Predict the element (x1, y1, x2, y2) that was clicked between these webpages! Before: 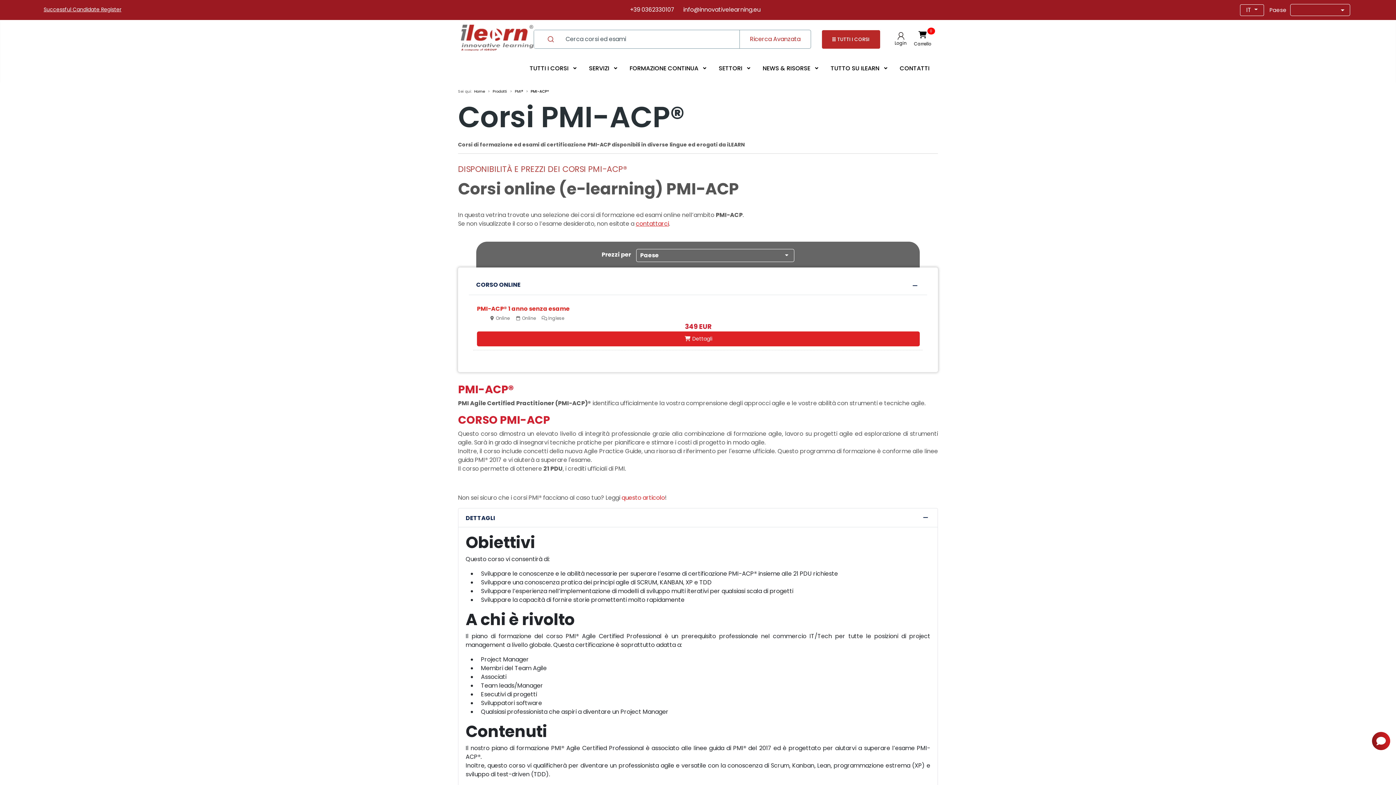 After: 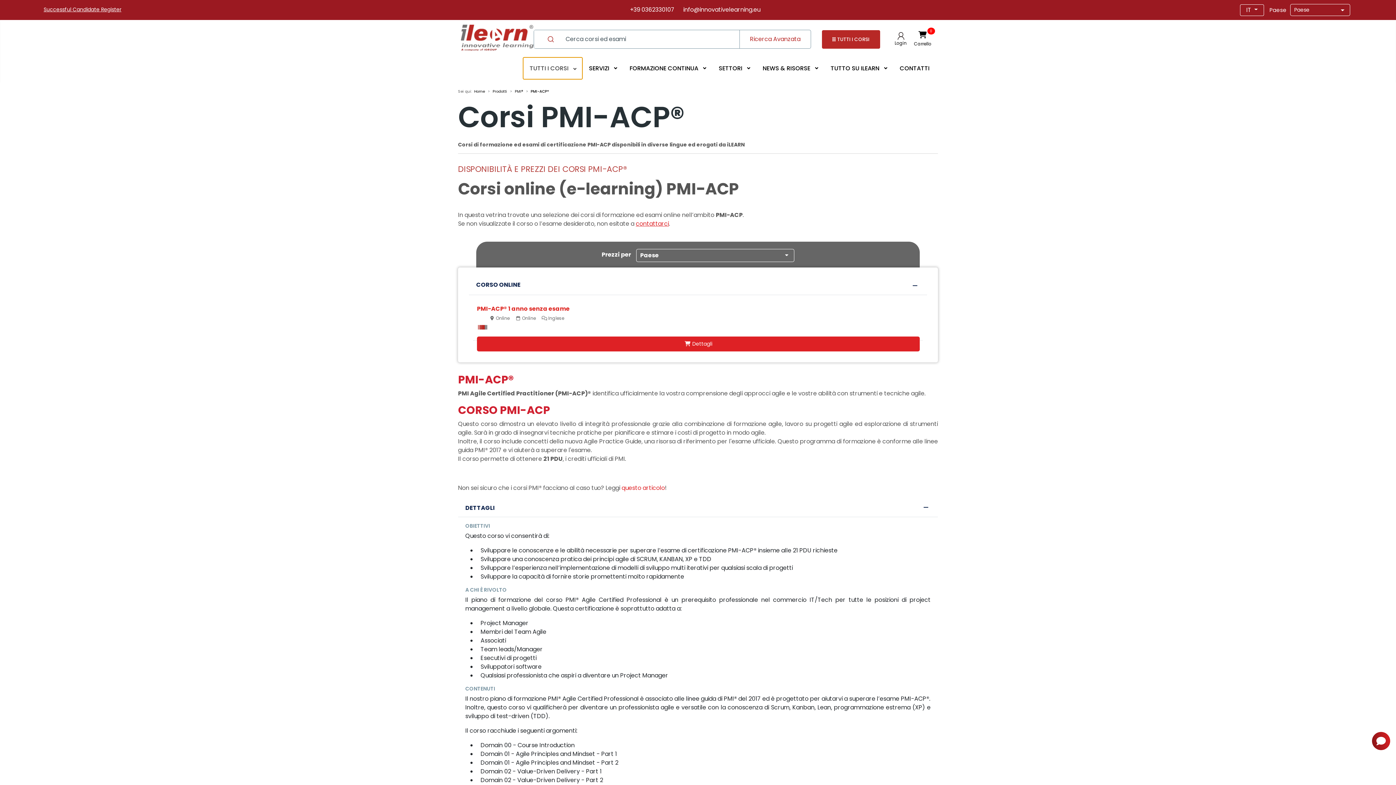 Action: bbox: (523, 57, 582, 79) label: TUTTI I CORSI